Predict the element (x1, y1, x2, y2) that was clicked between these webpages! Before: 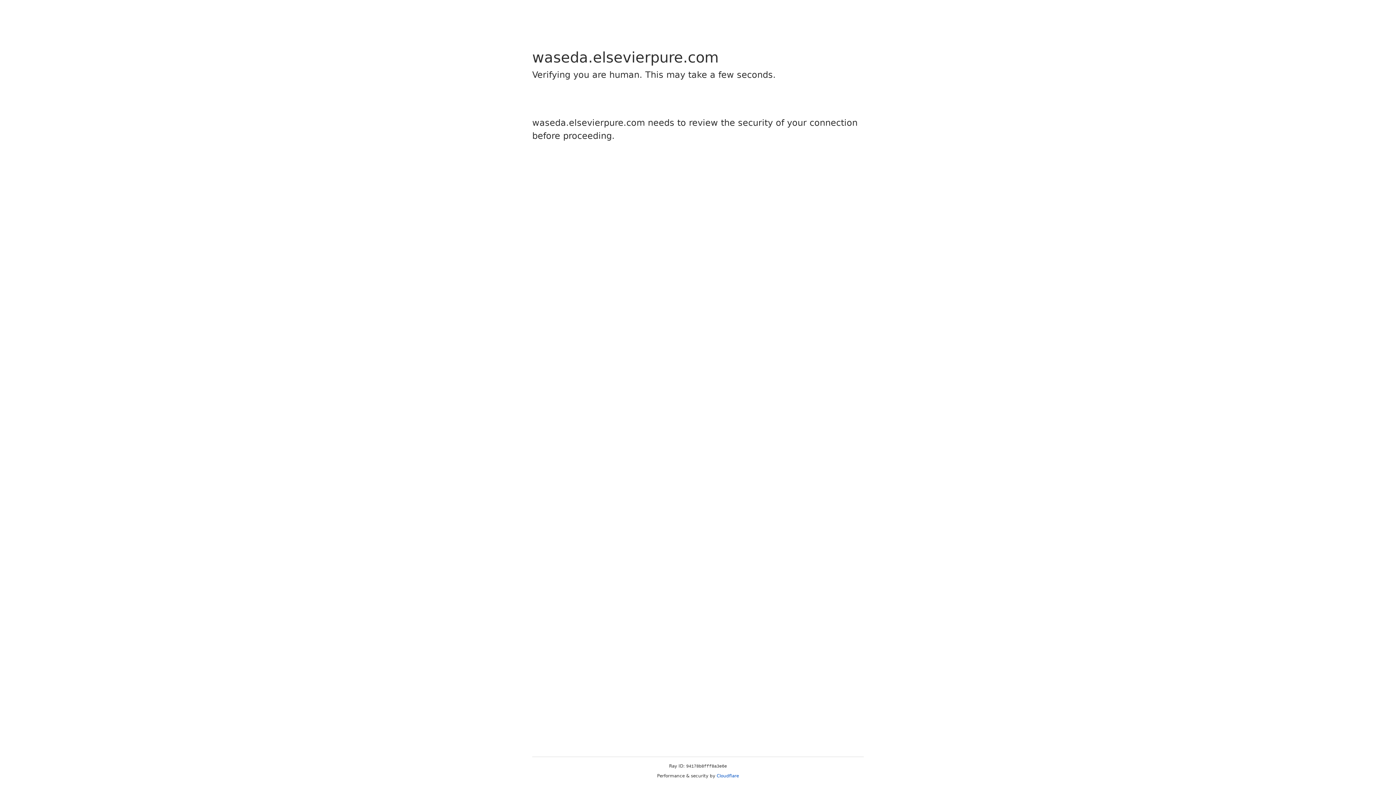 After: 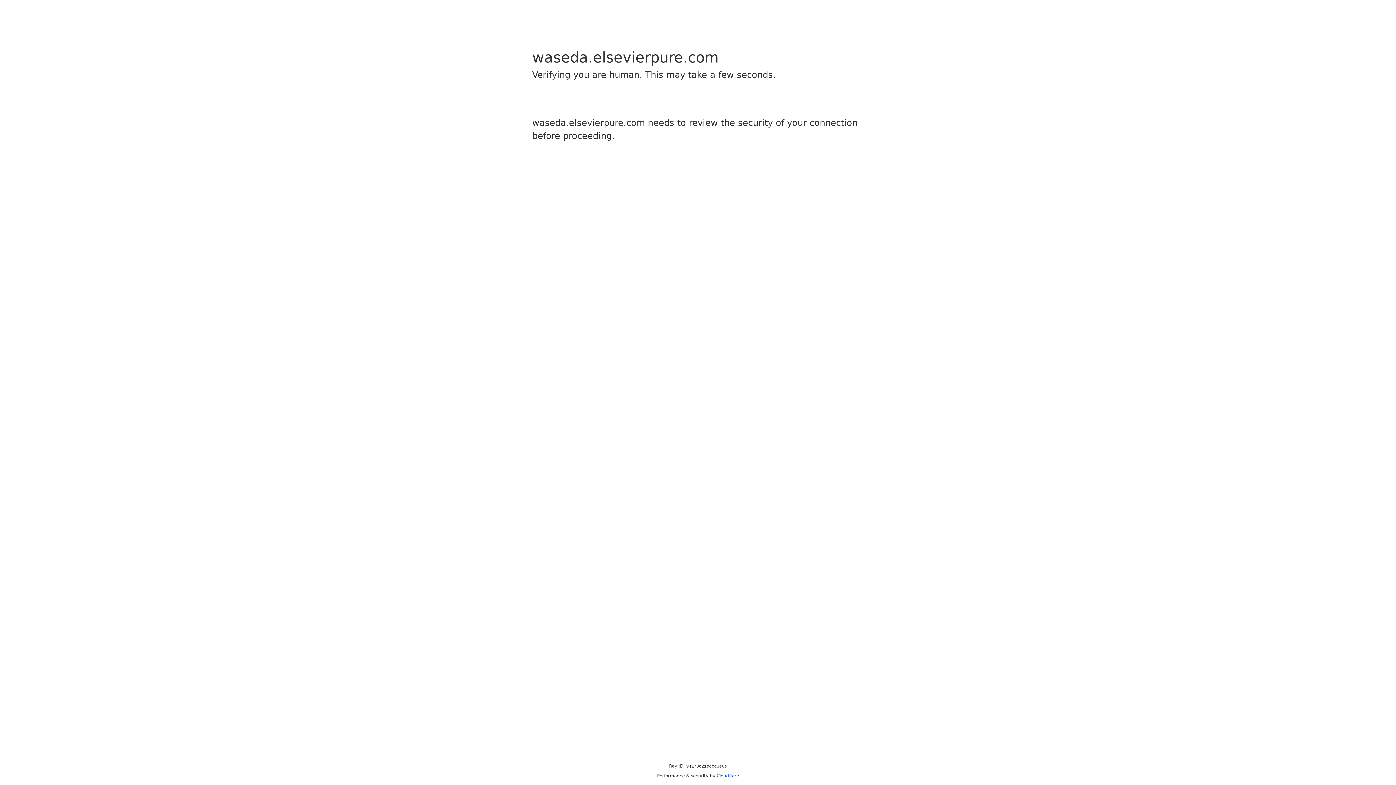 Action: label: Cloudflare bbox: (716, 773, 739, 778)